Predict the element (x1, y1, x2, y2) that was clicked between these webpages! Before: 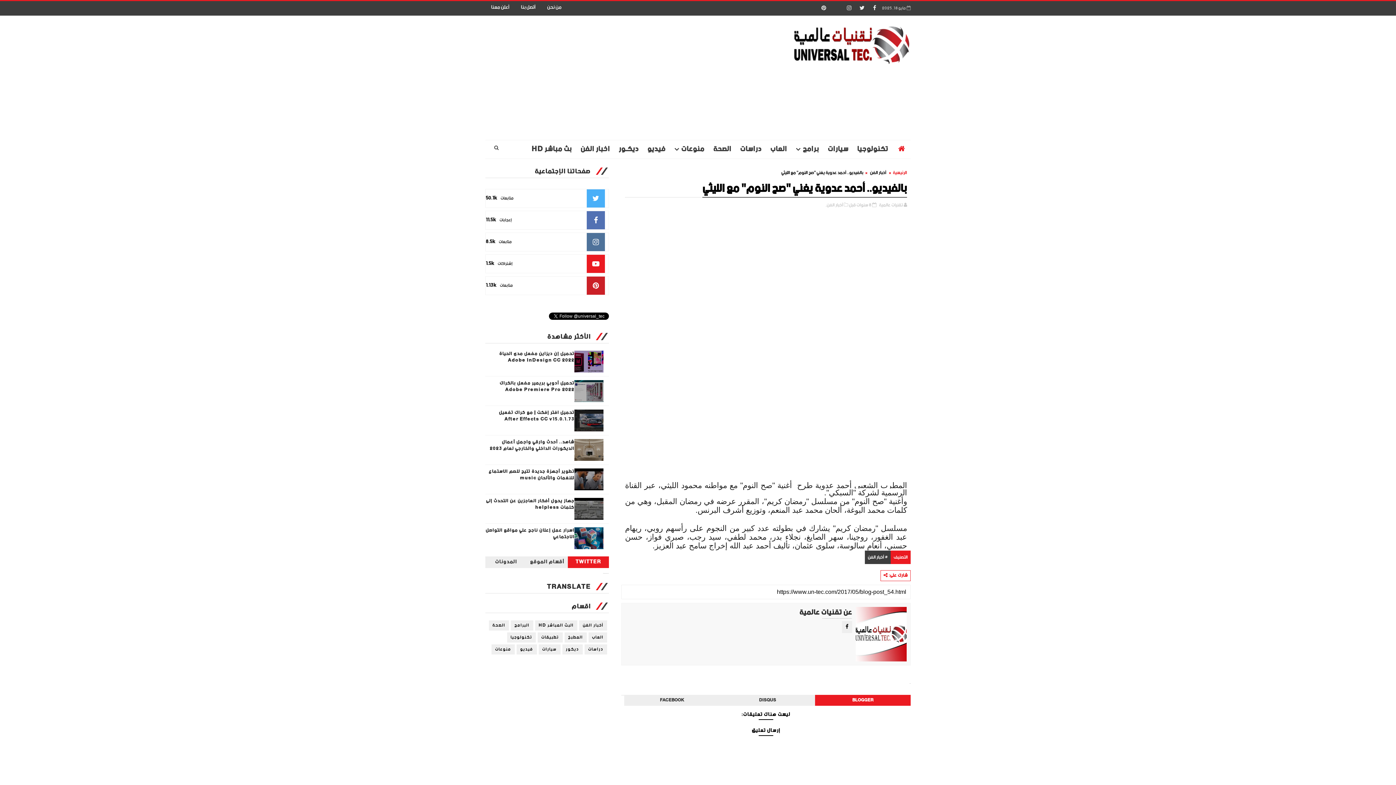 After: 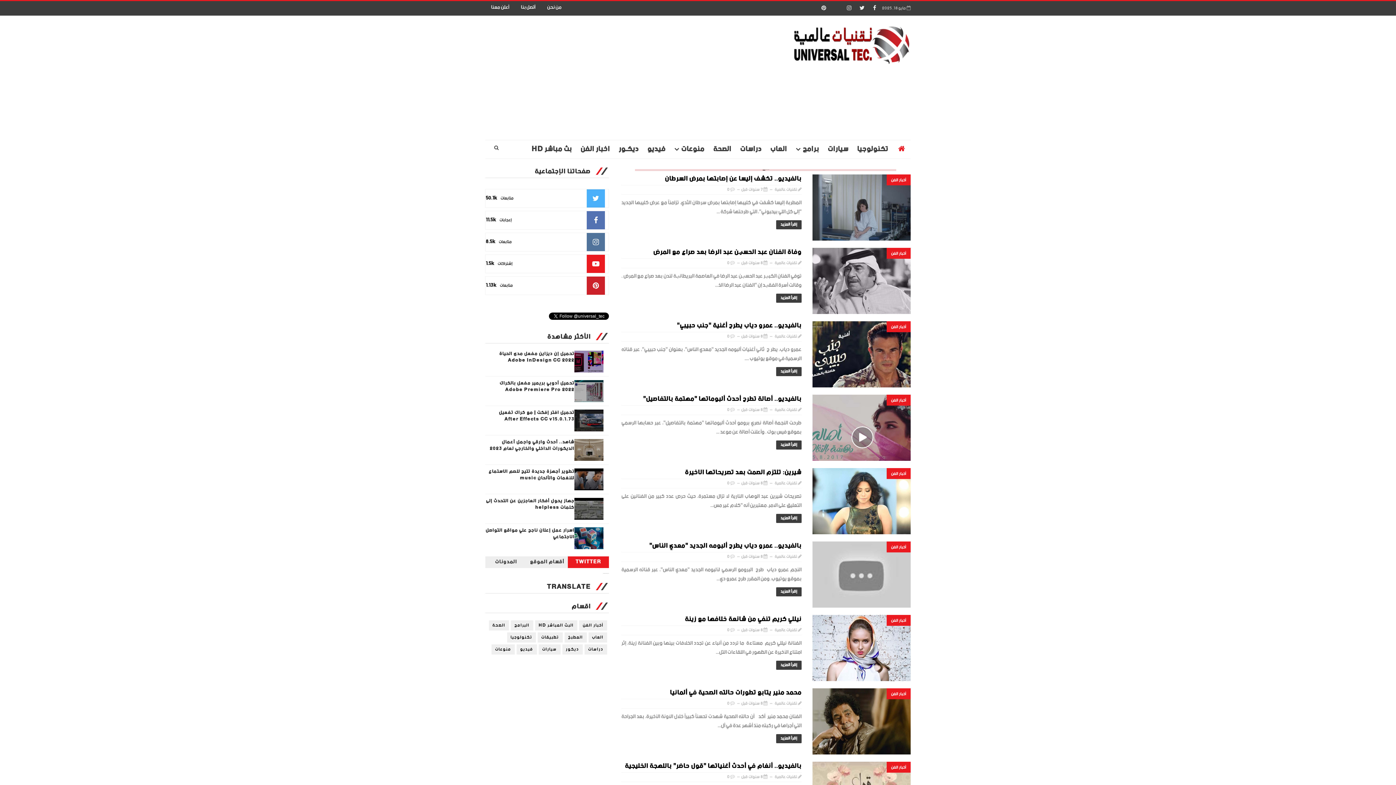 Action: bbox: (825, 199, 843, 210) label: أخبار الفن,